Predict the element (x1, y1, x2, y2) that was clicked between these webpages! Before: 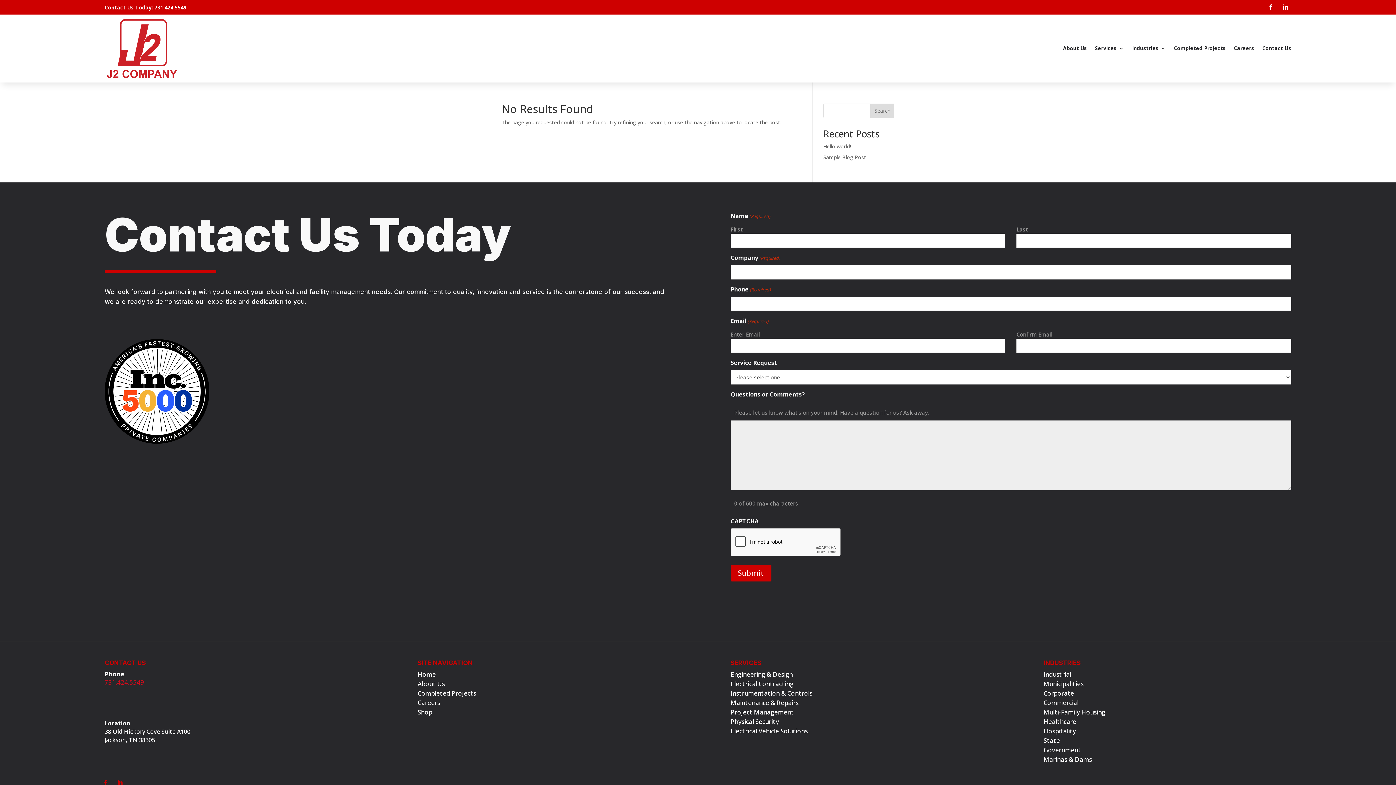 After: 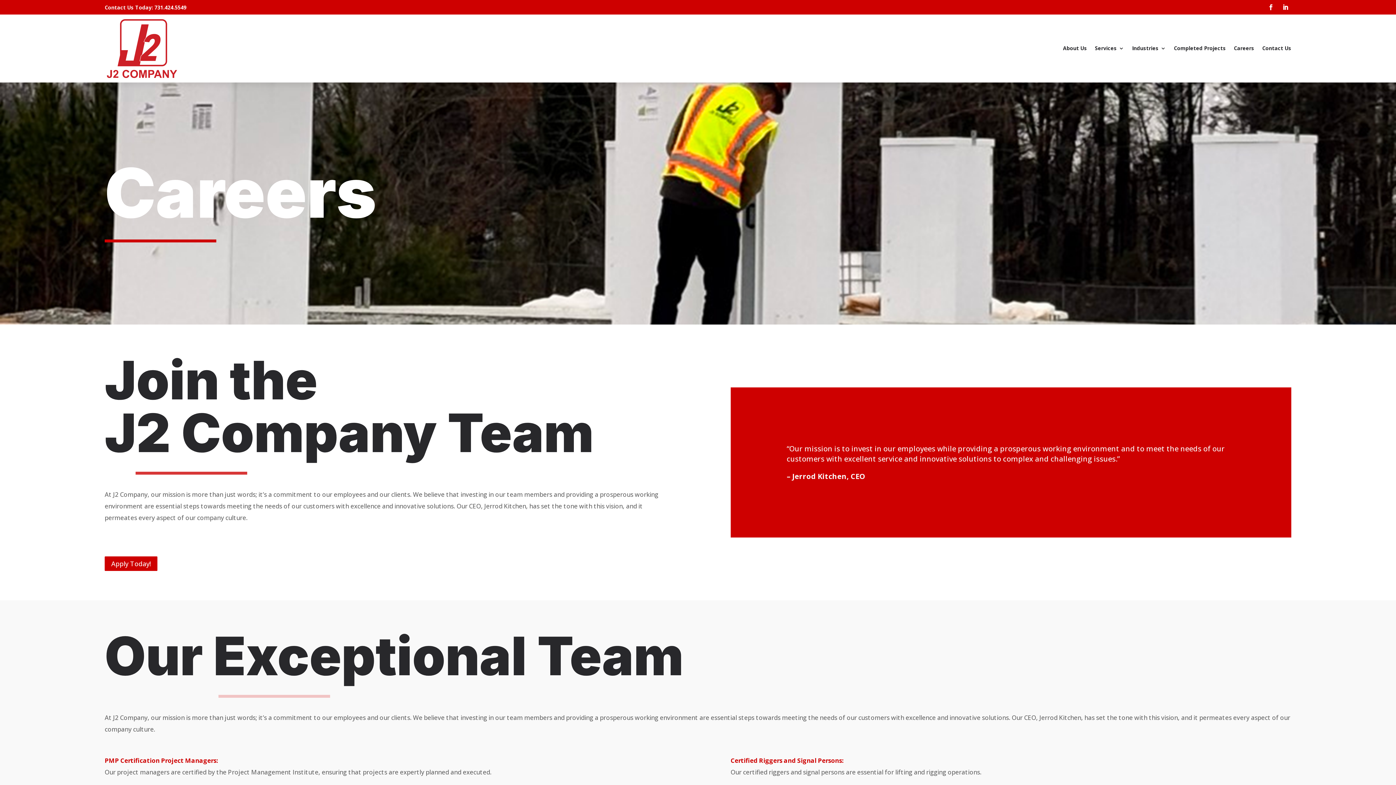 Action: label: Careers bbox: (417, 699, 440, 708)